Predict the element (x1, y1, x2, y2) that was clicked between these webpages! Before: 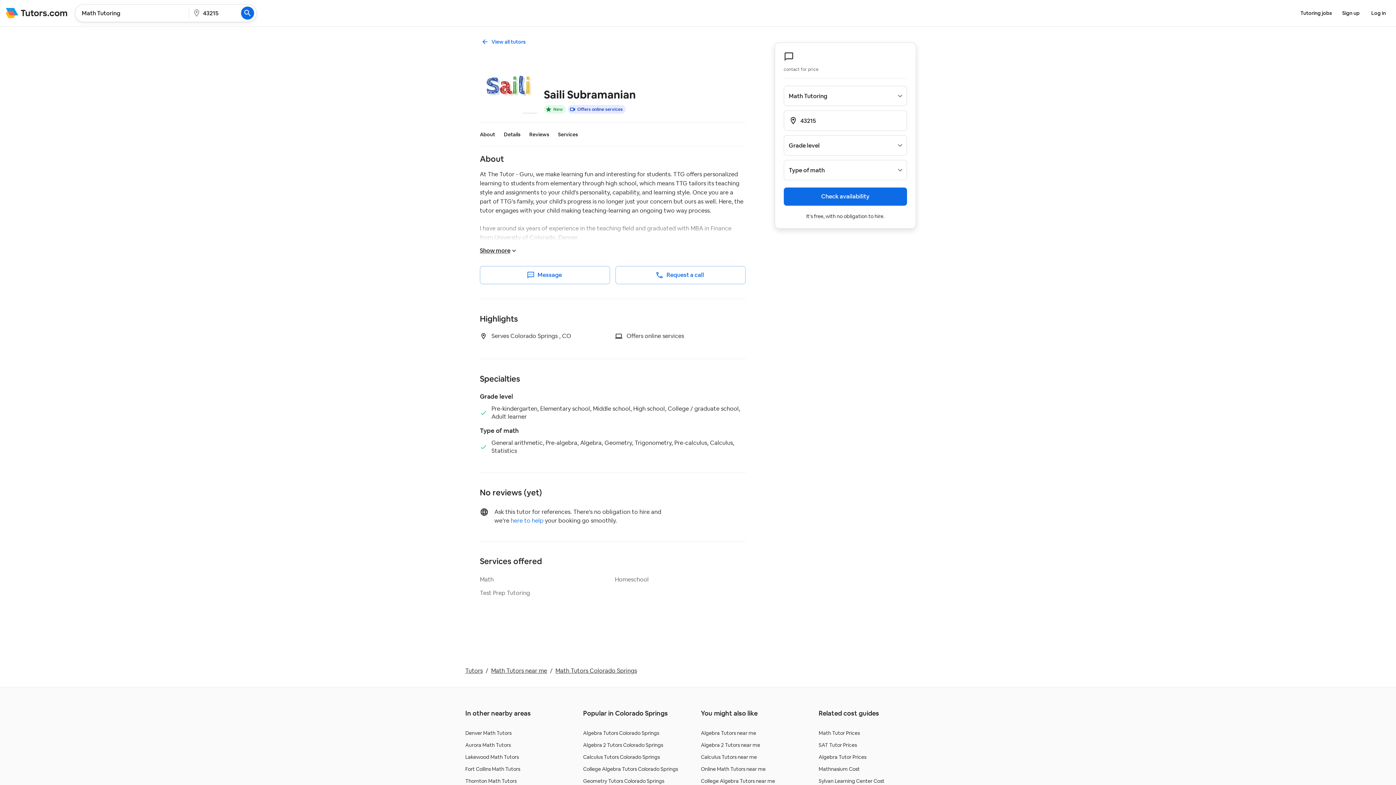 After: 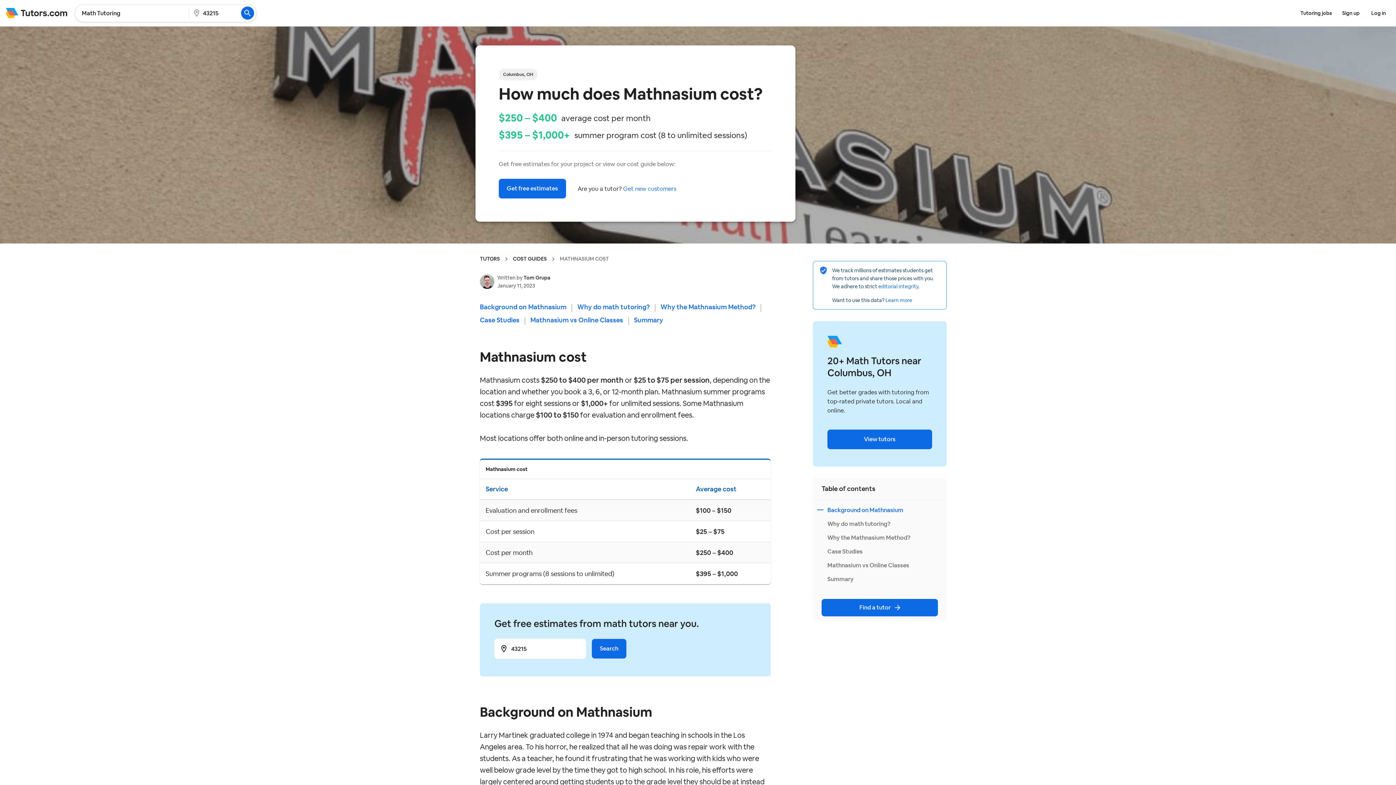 Action: bbox: (818, 766, 860, 772) label: Mathnasium Cost